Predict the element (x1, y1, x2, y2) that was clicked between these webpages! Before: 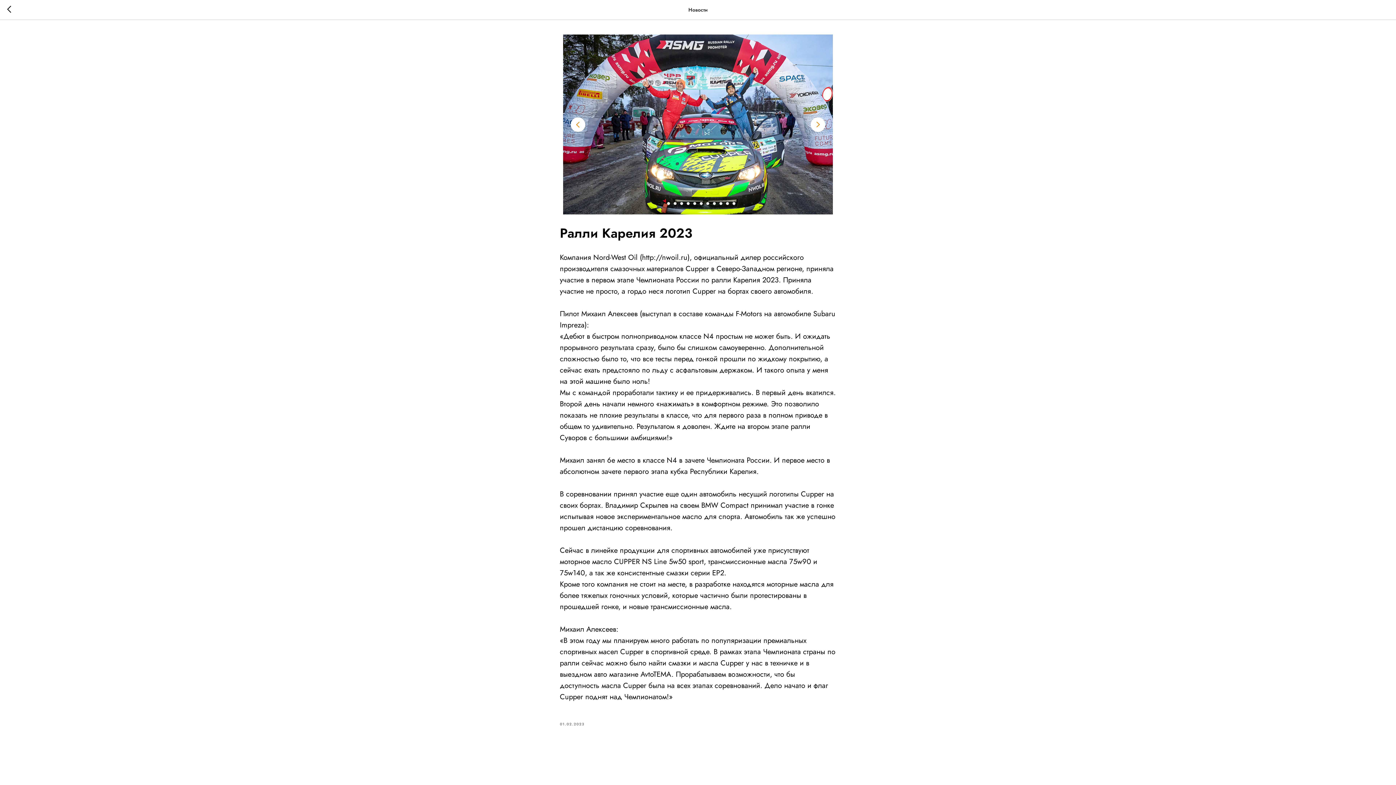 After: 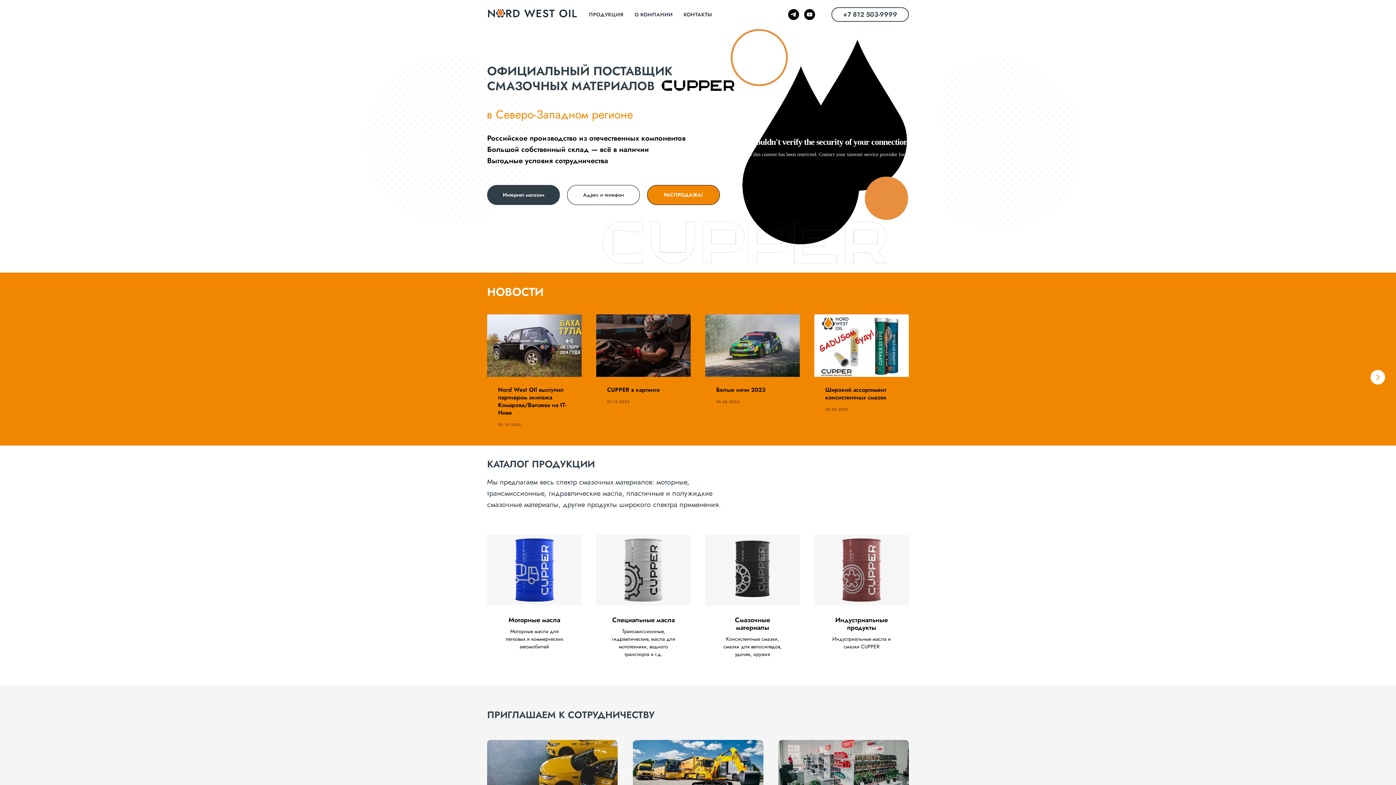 Action: bbox: (7, 5, 15, 14)